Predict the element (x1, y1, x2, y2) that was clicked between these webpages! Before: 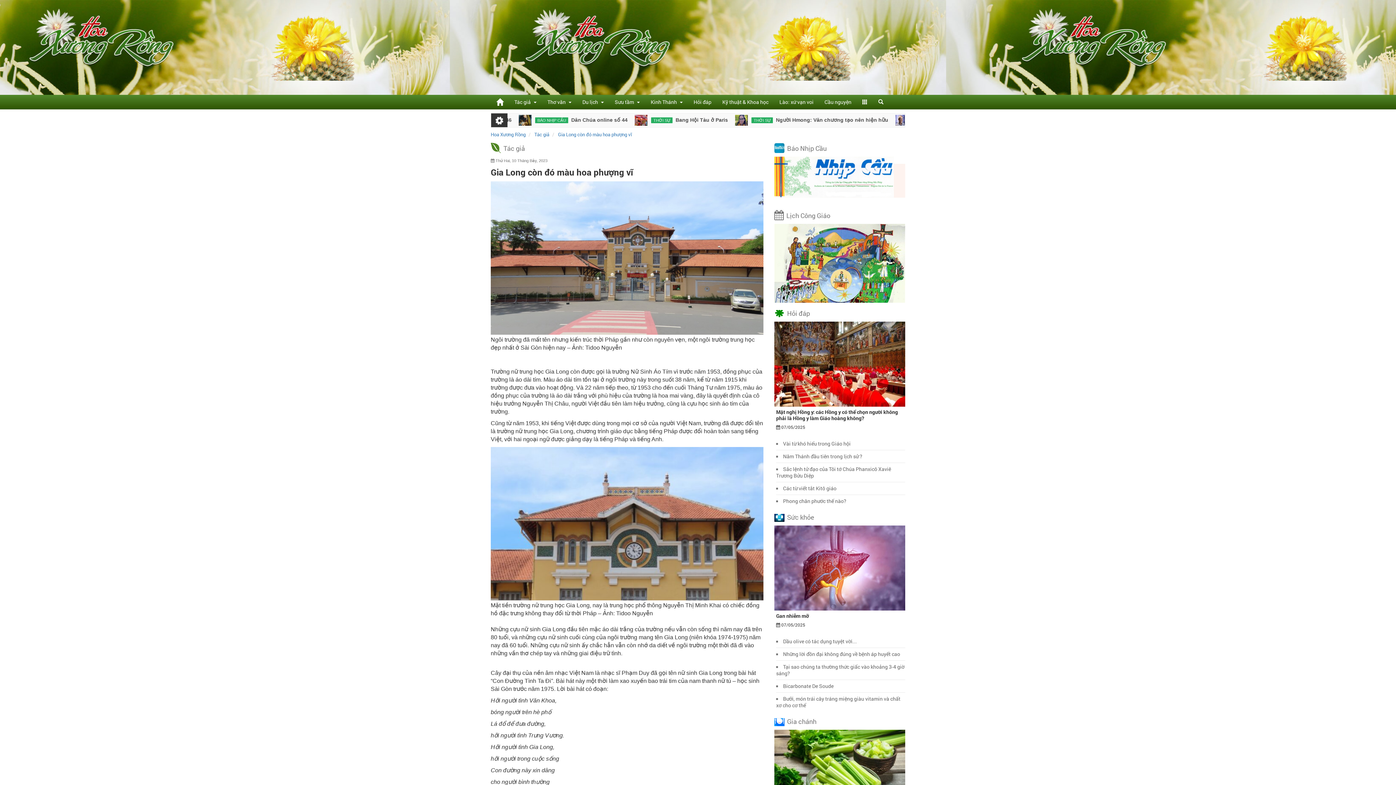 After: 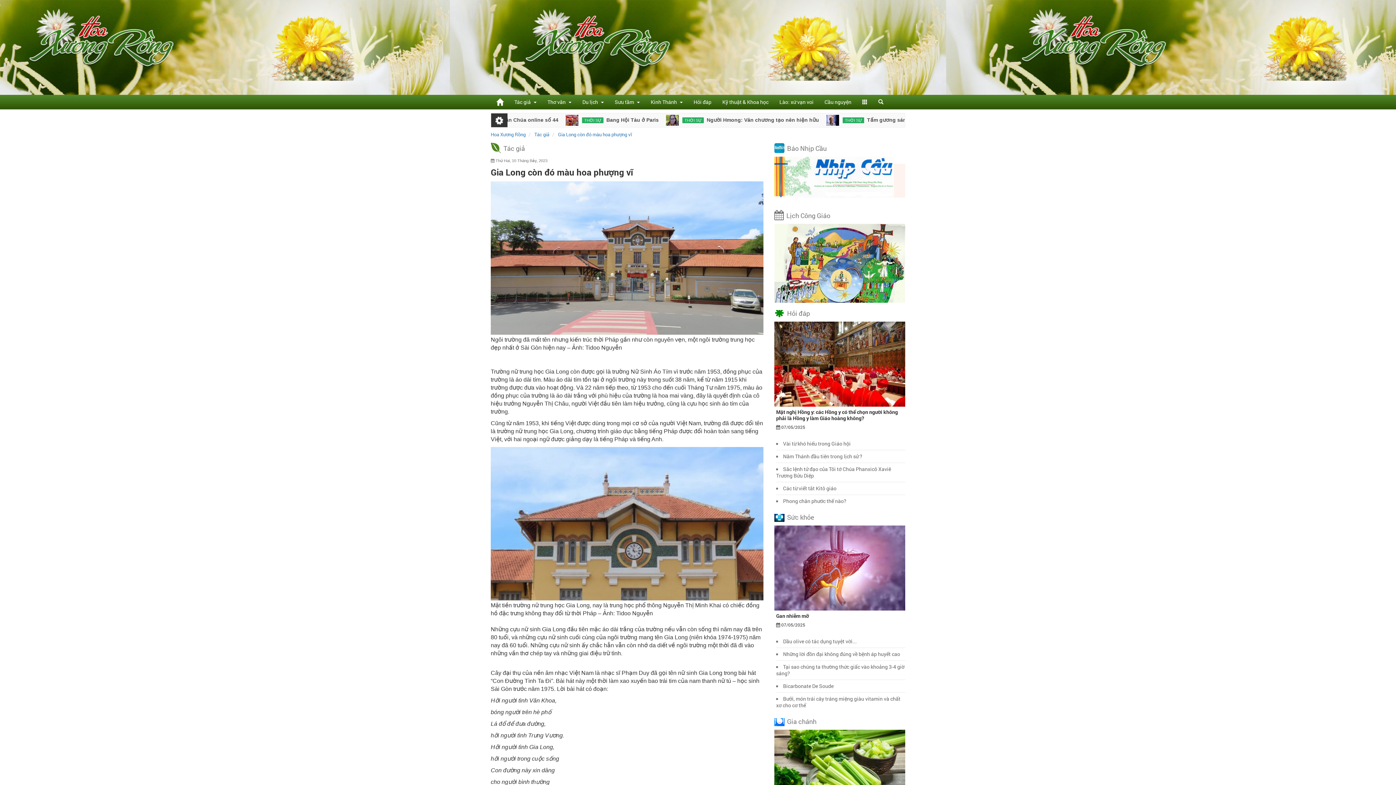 Action: label: Gia Long còn đó màu hoa phượng vĩ bbox: (558, 131, 632, 137)